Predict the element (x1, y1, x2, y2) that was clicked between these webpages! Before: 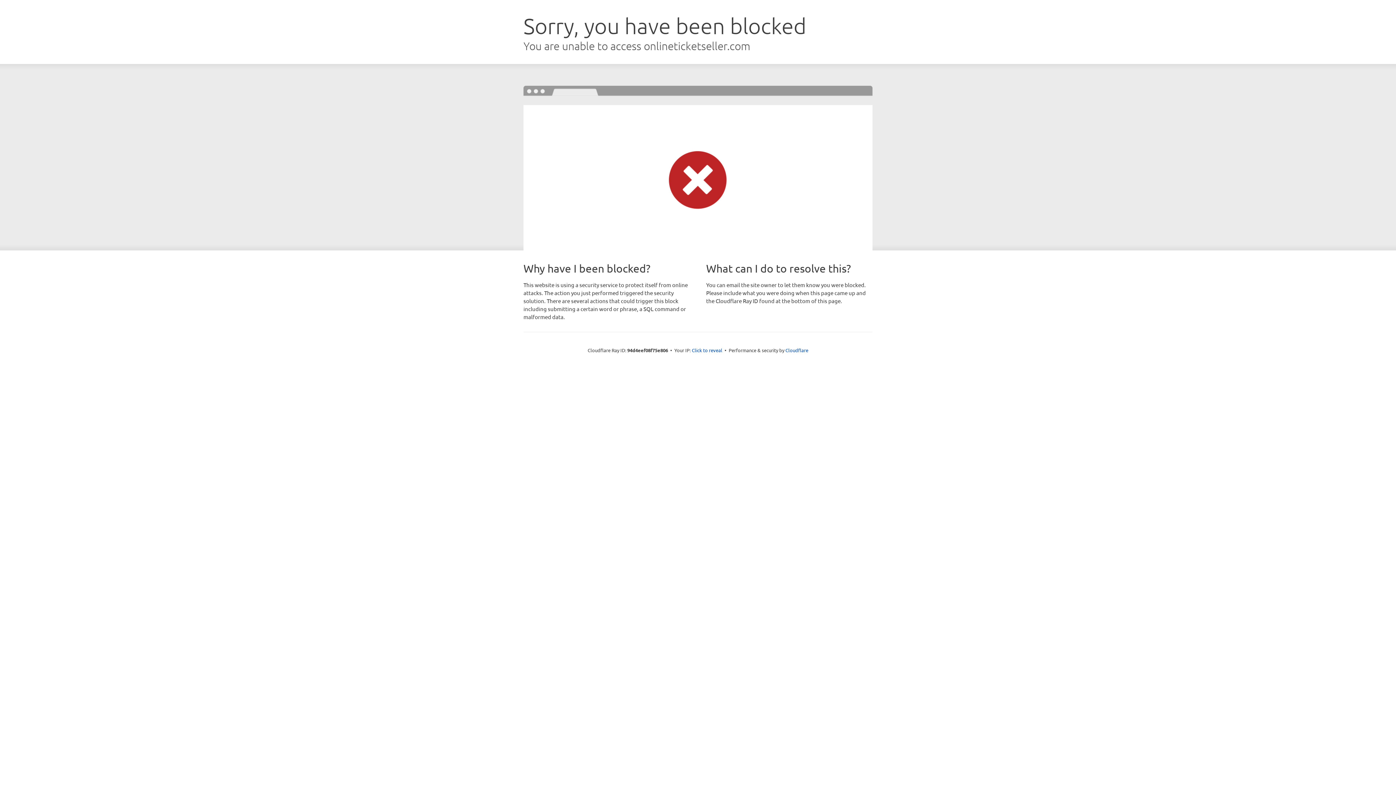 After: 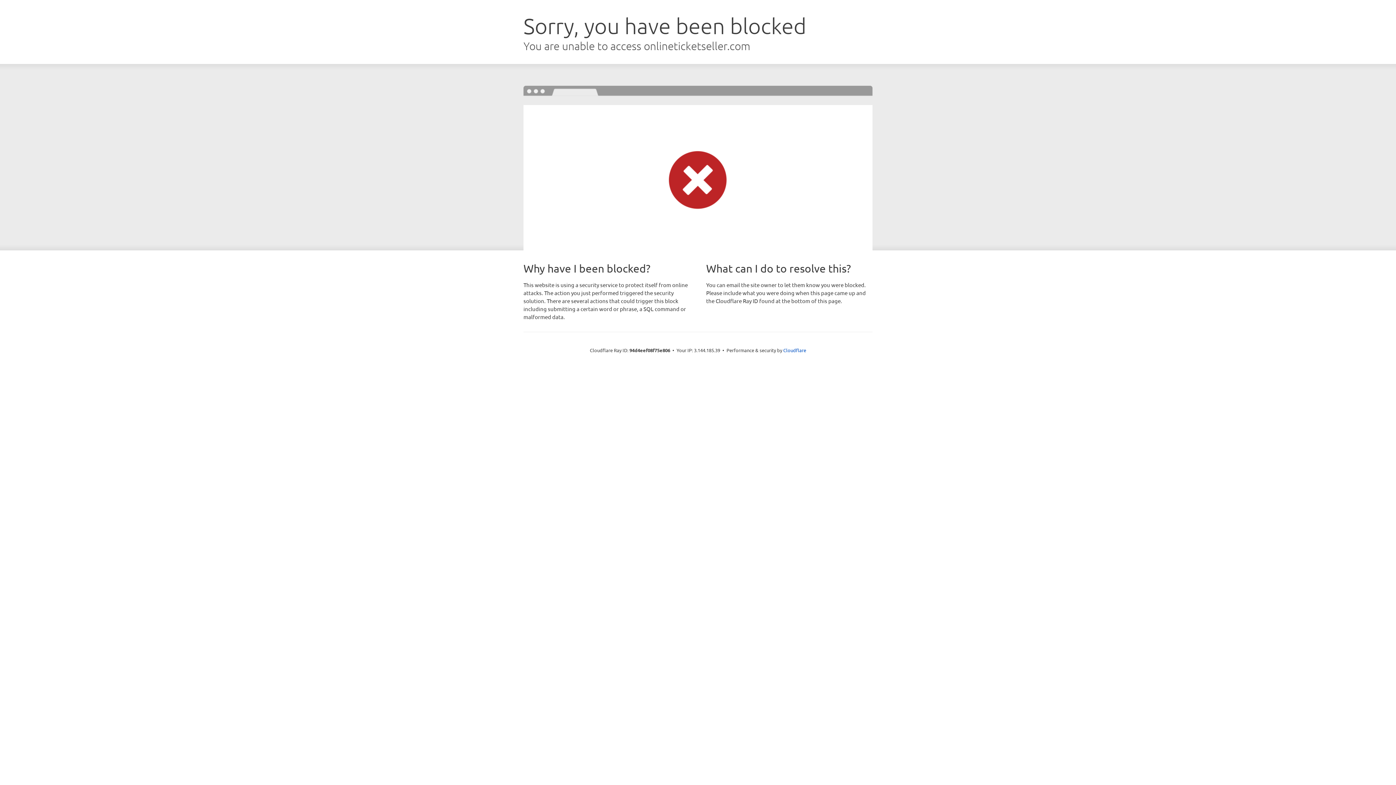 Action: bbox: (692, 346, 722, 353) label: Click to reveal